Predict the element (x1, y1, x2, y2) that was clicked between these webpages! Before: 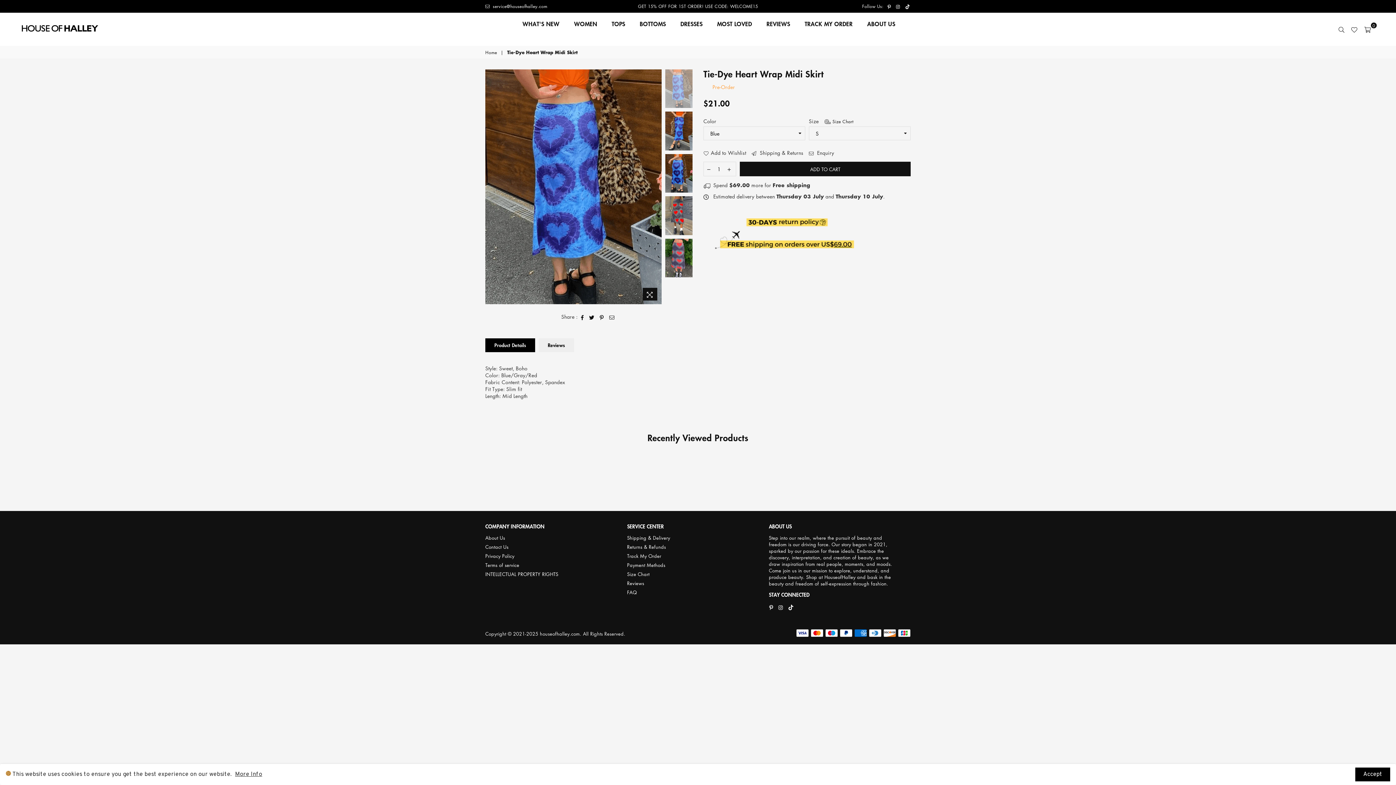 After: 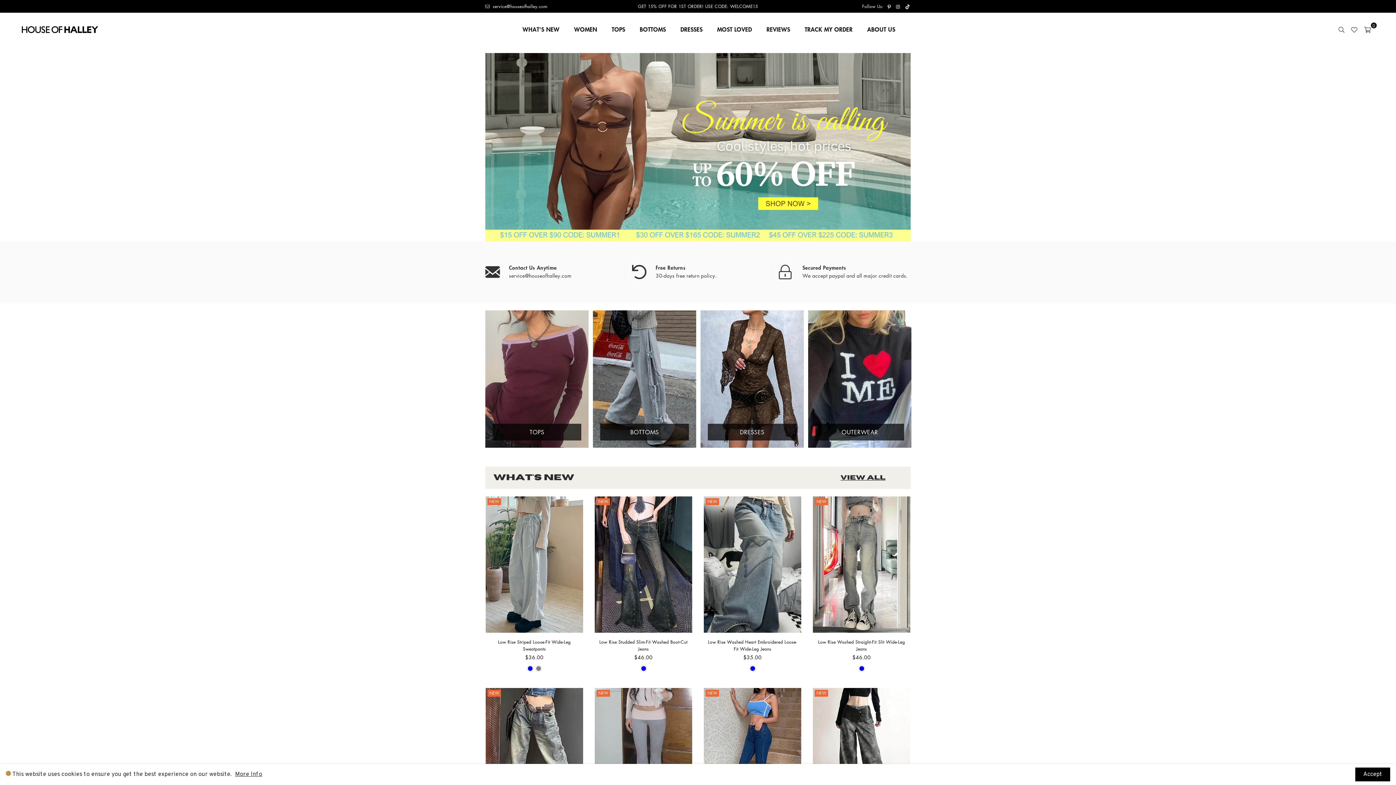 Action: bbox: (21, 25, 98, 31) label: HOUSEOFHALLEY